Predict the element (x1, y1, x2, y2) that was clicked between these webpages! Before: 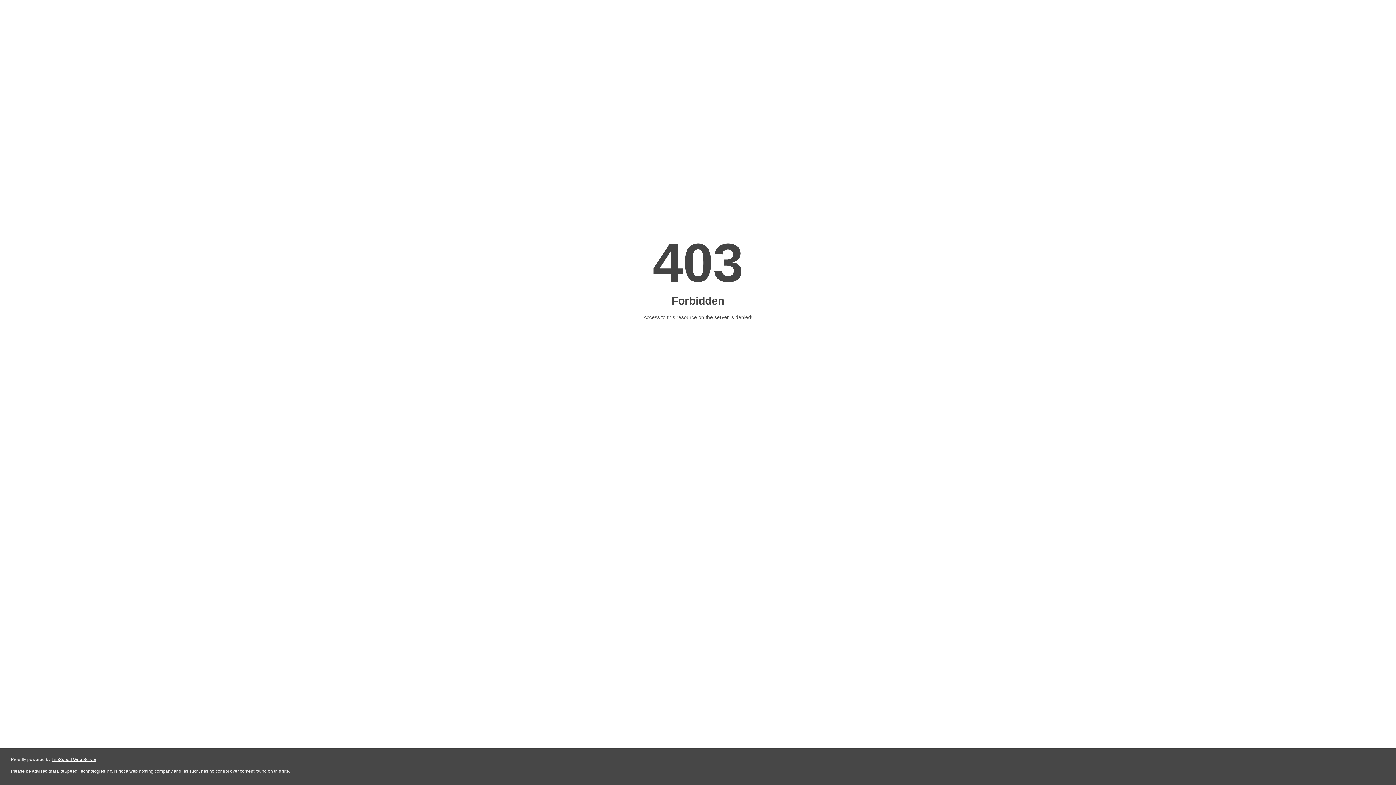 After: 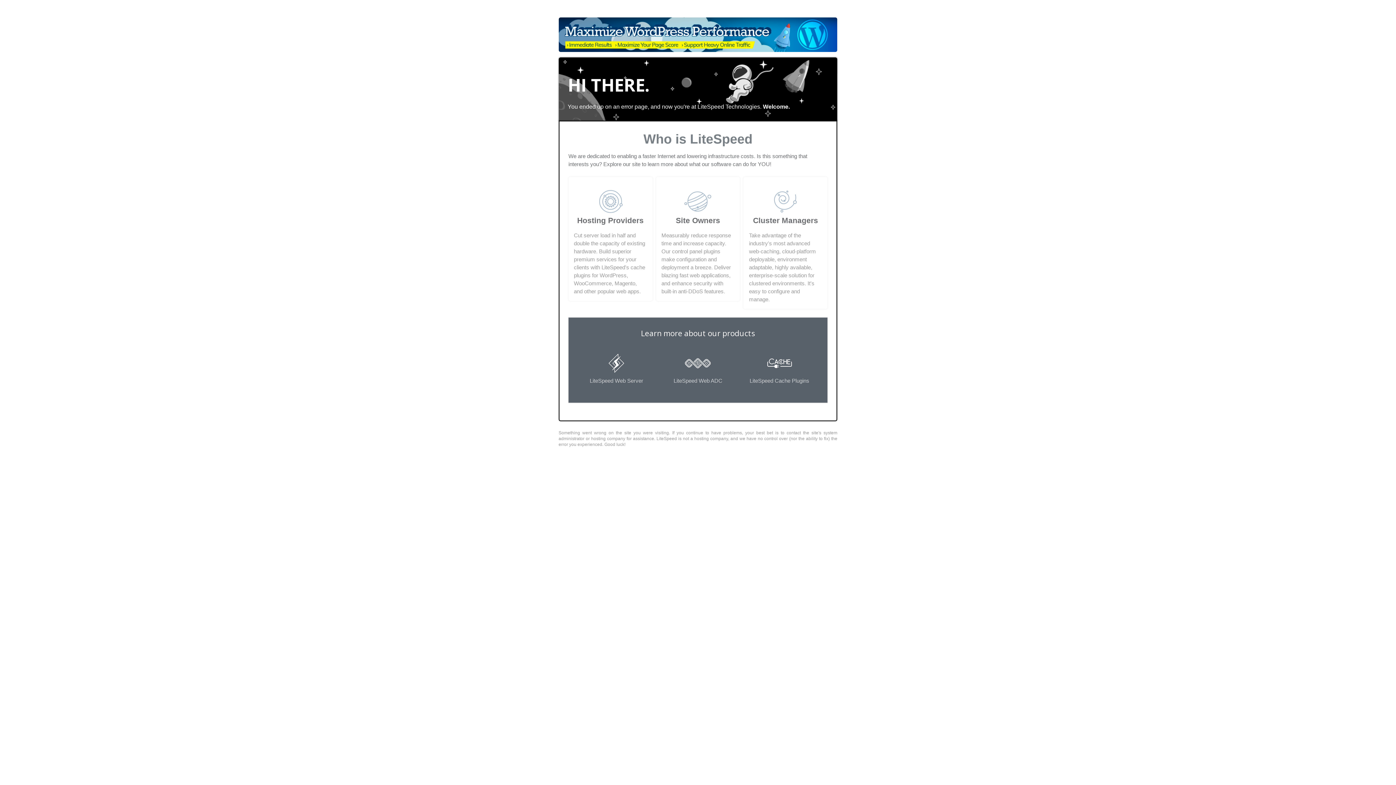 Action: bbox: (51, 757, 96, 762) label: LiteSpeed Web Server